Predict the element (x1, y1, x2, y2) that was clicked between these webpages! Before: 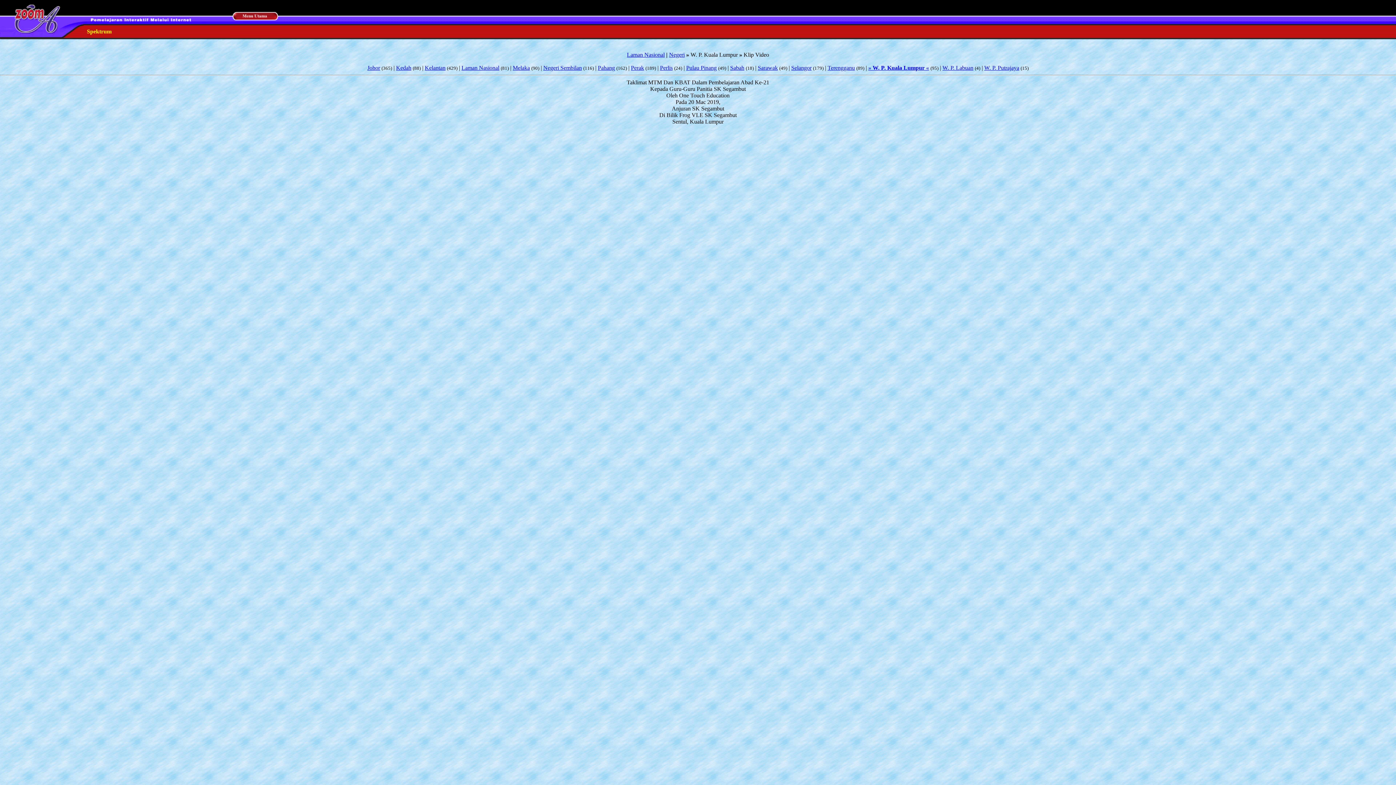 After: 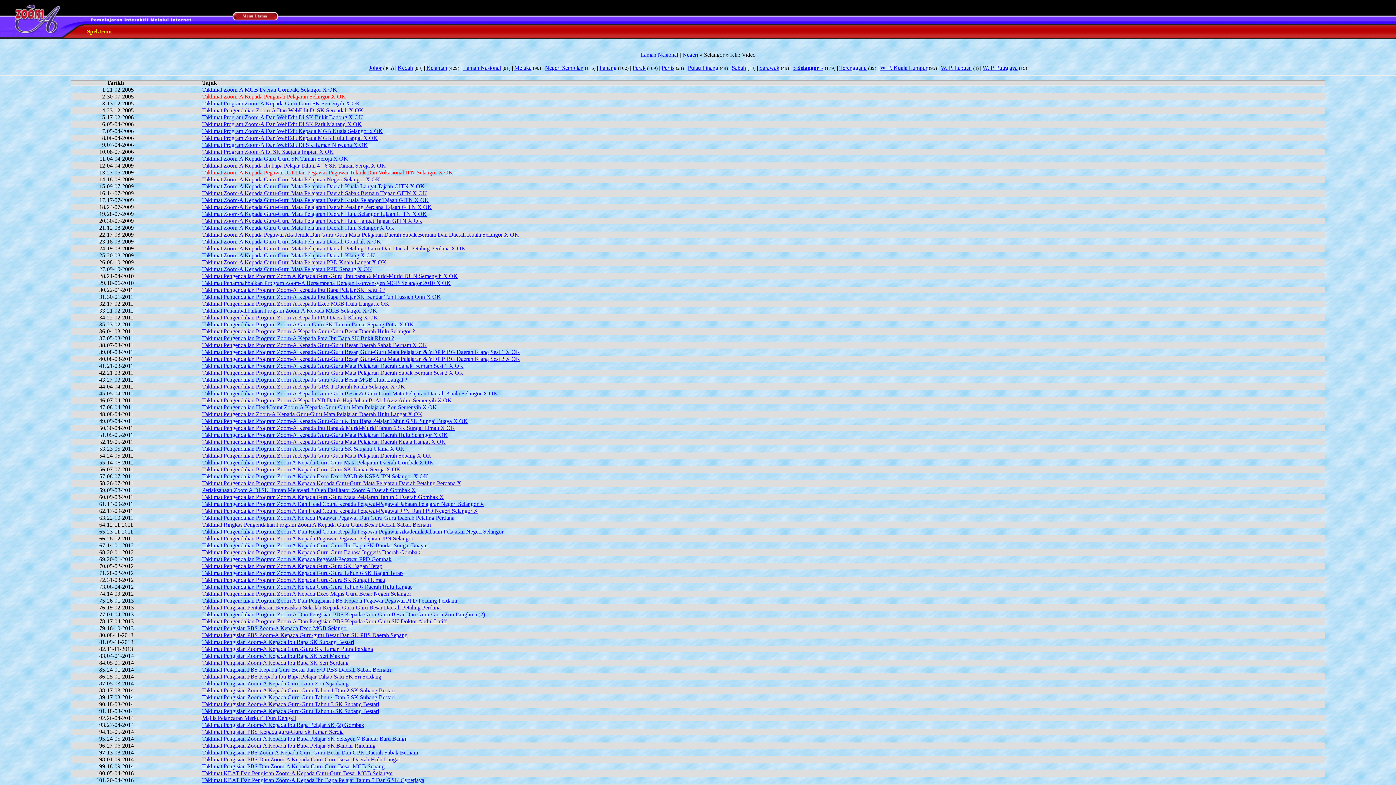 Action: label: Selangor bbox: (791, 64, 811, 70)